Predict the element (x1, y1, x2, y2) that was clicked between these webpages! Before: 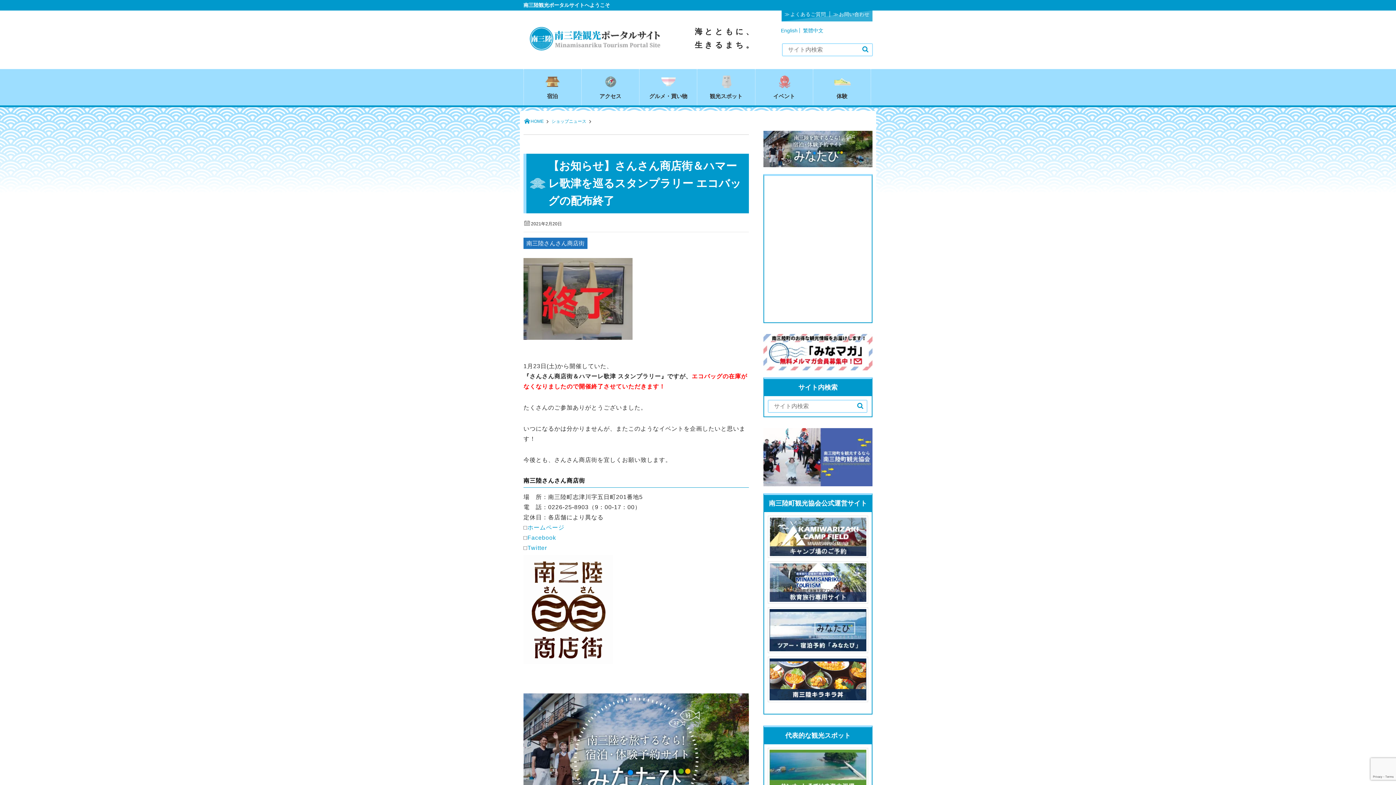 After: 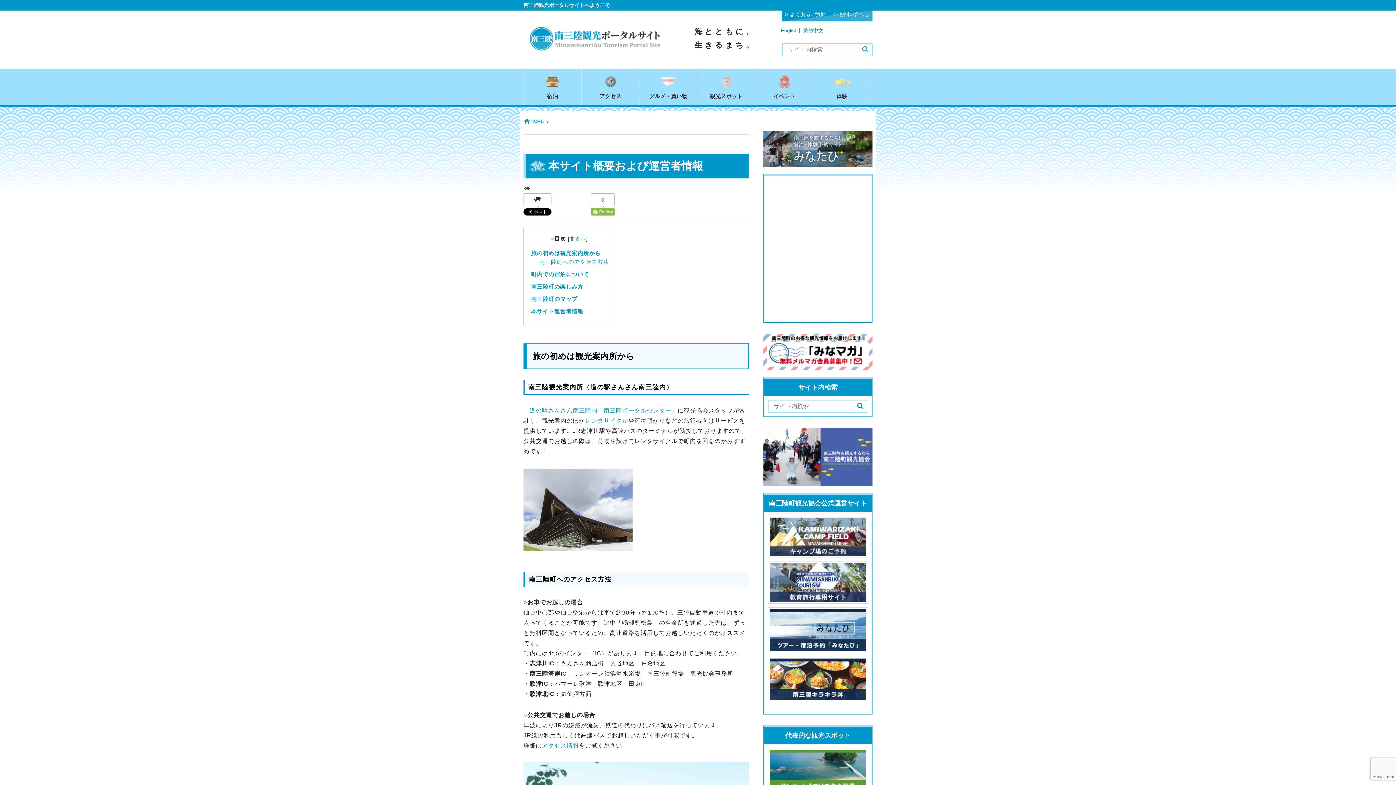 Action: bbox: (763, 483, 872, 488)